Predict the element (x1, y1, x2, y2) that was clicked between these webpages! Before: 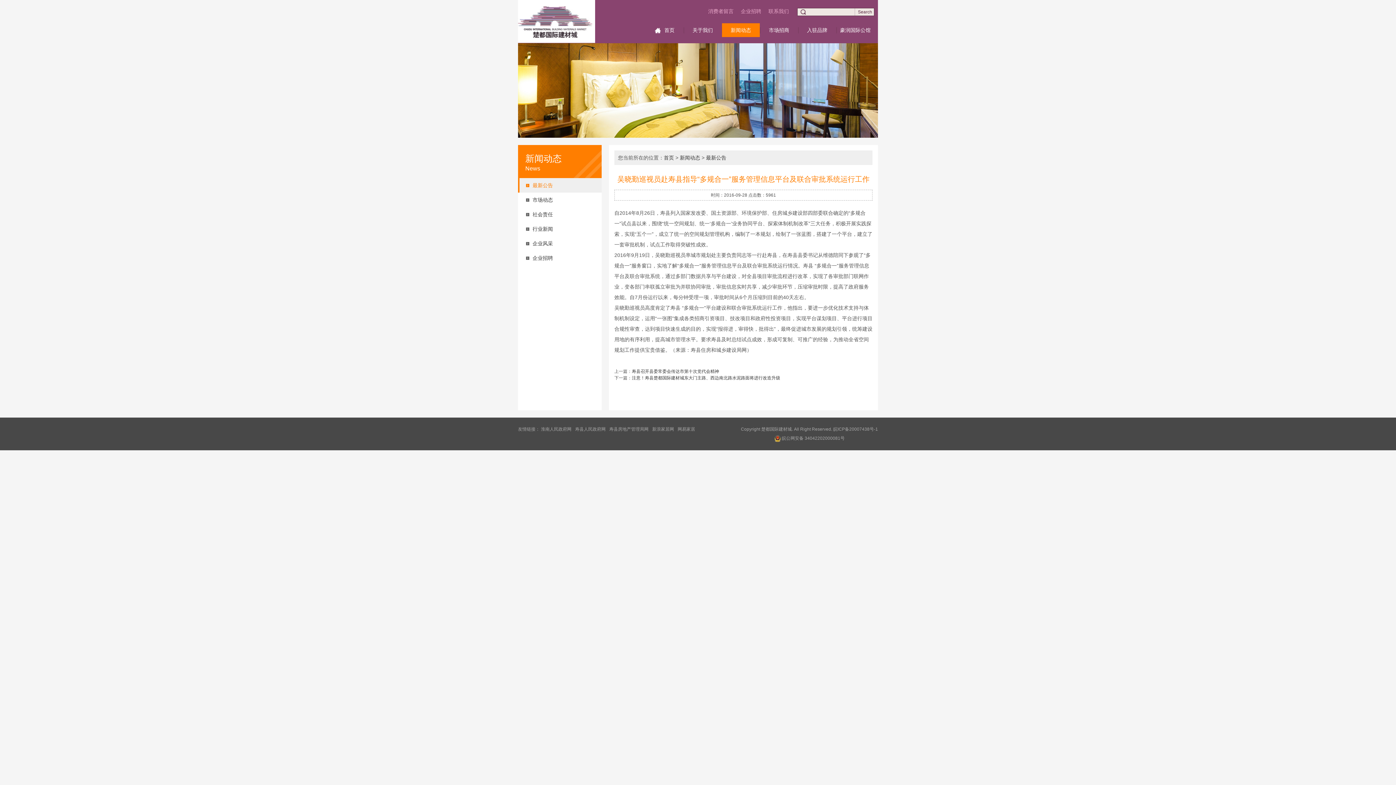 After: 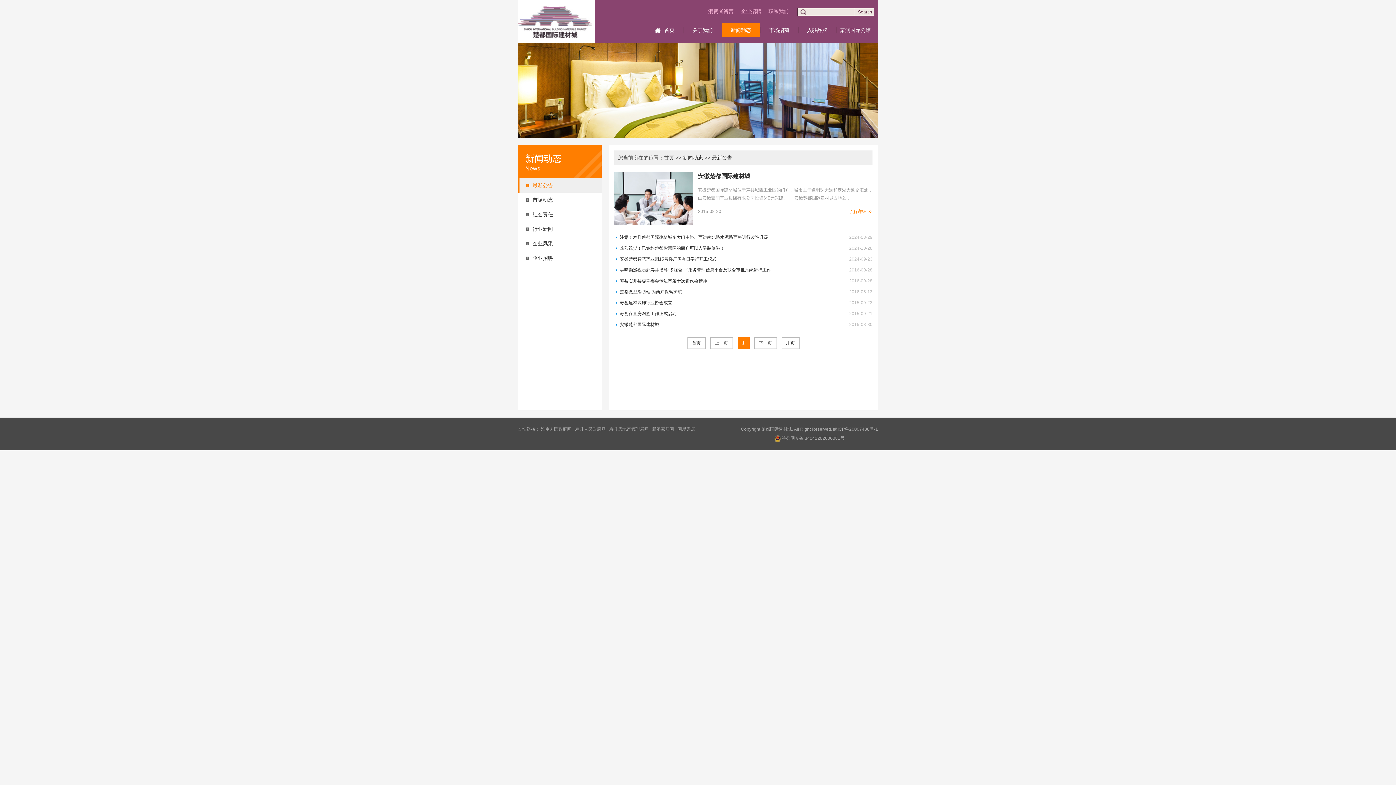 Action: label: 新闻动态 bbox: (680, 154, 700, 160)